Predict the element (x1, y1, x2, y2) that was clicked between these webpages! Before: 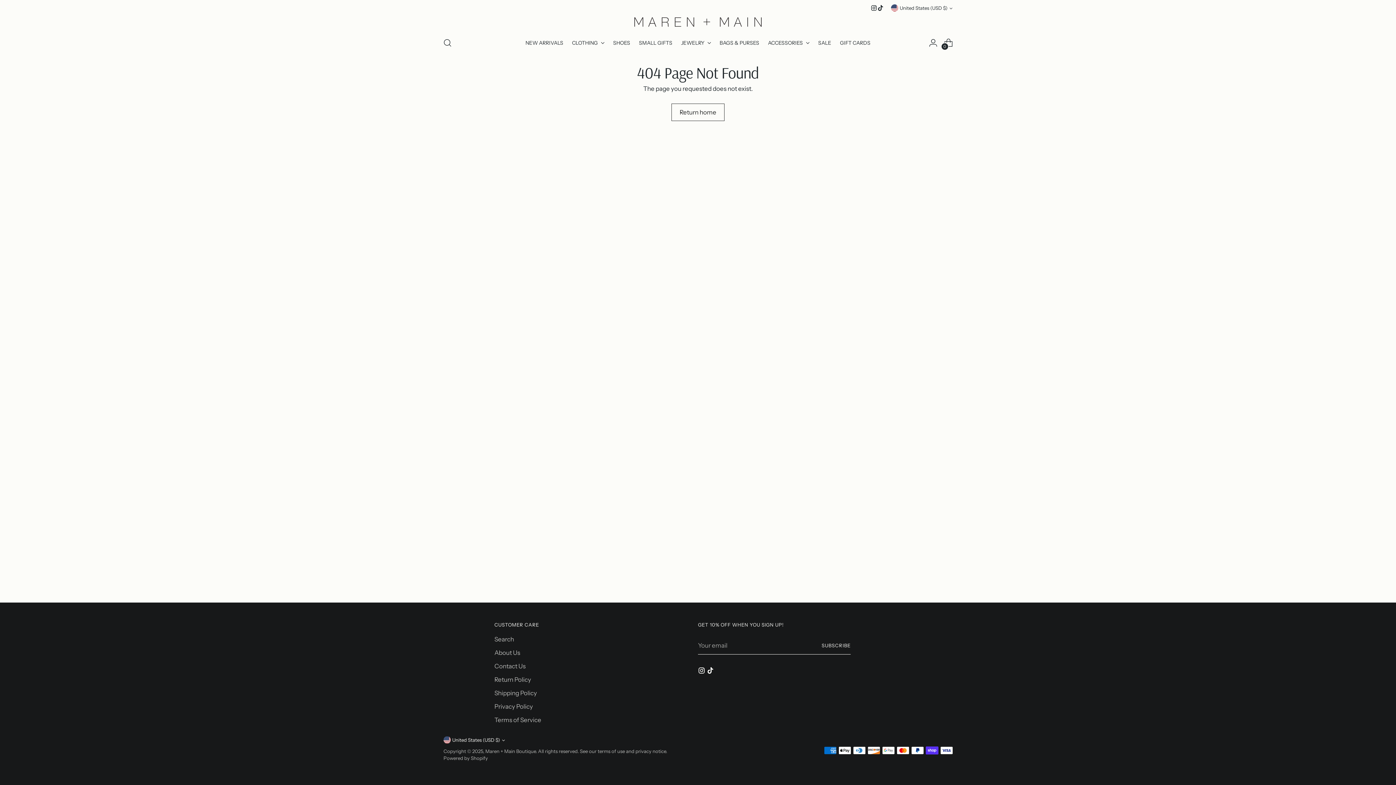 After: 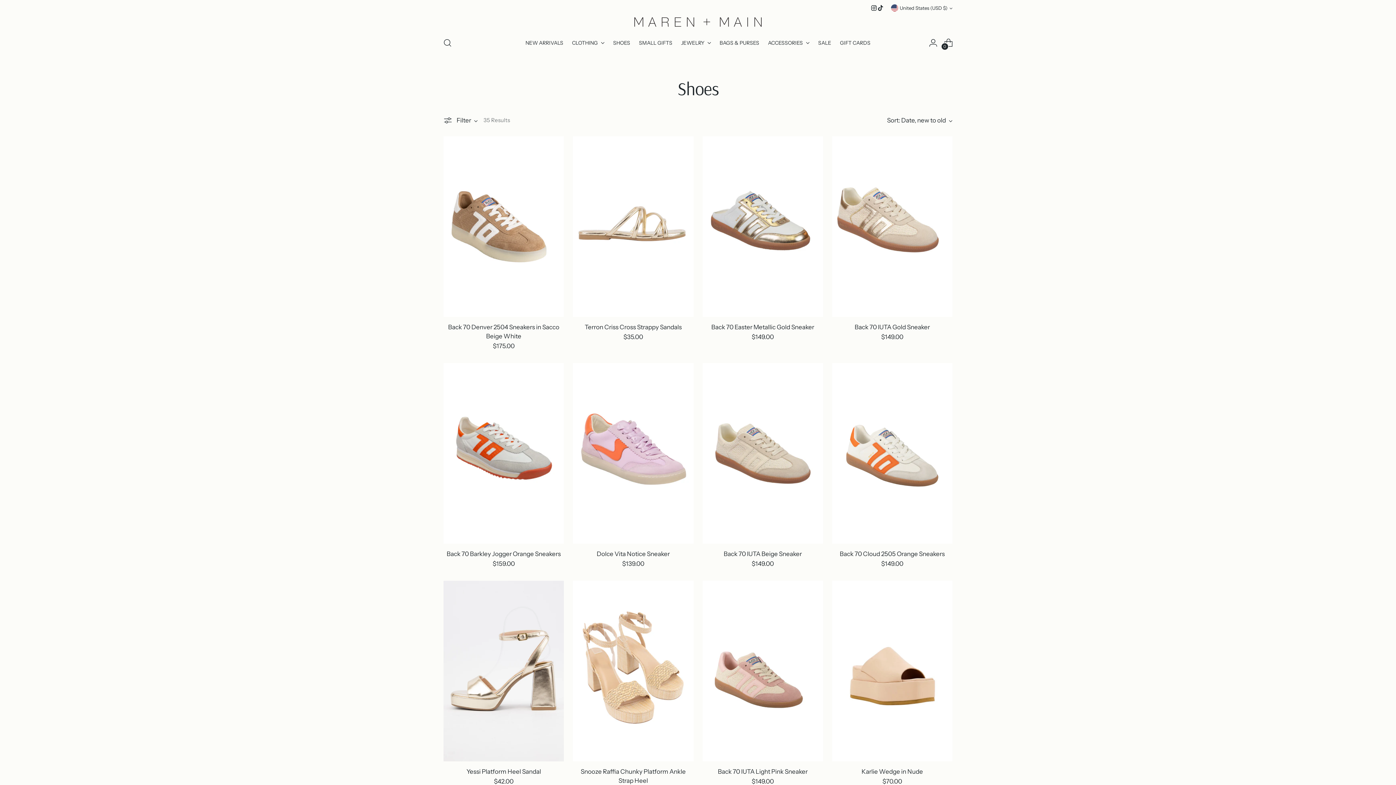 Action: label: SHOES bbox: (613, 34, 630, 50)